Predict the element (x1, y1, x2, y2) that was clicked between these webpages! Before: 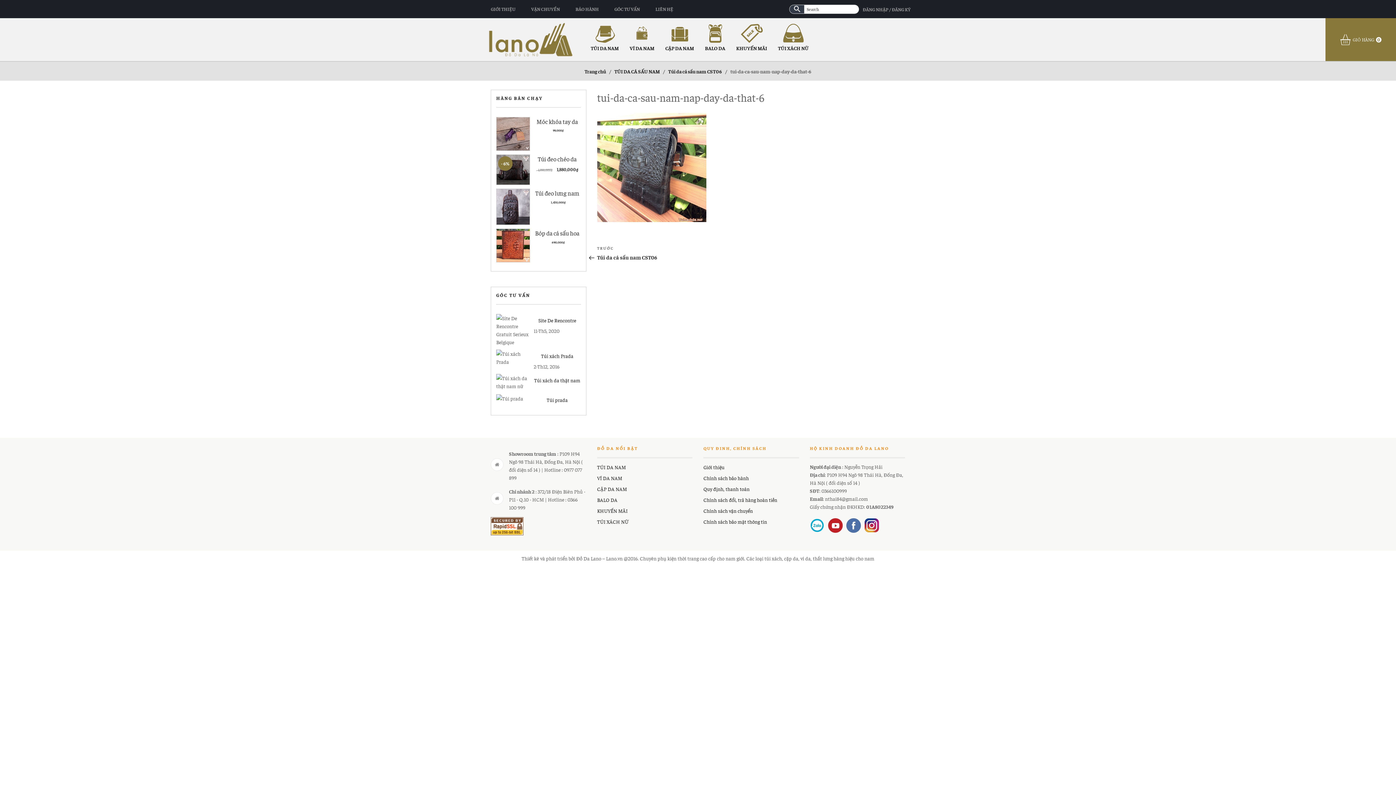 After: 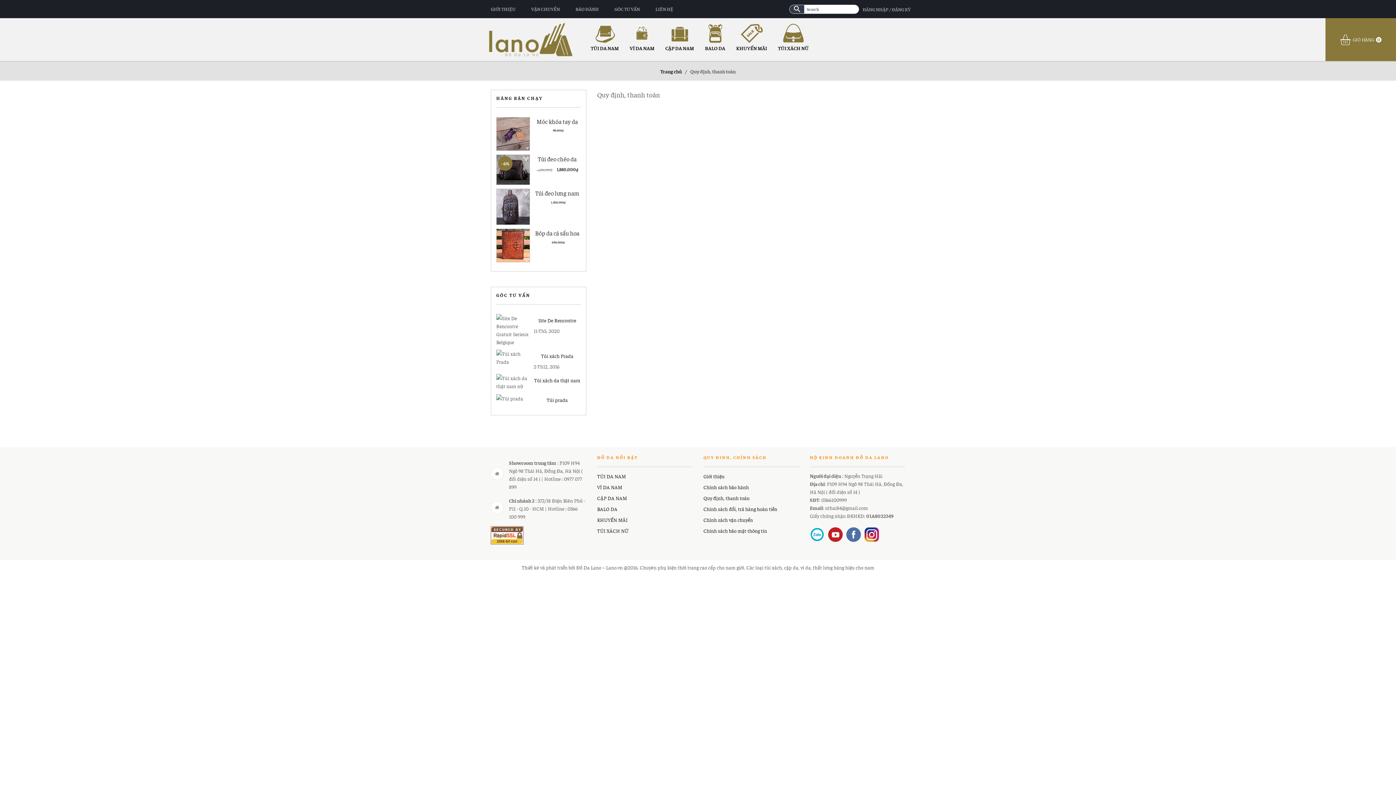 Action: bbox: (703, 485, 749, 492) label: Quy định, thanh toán